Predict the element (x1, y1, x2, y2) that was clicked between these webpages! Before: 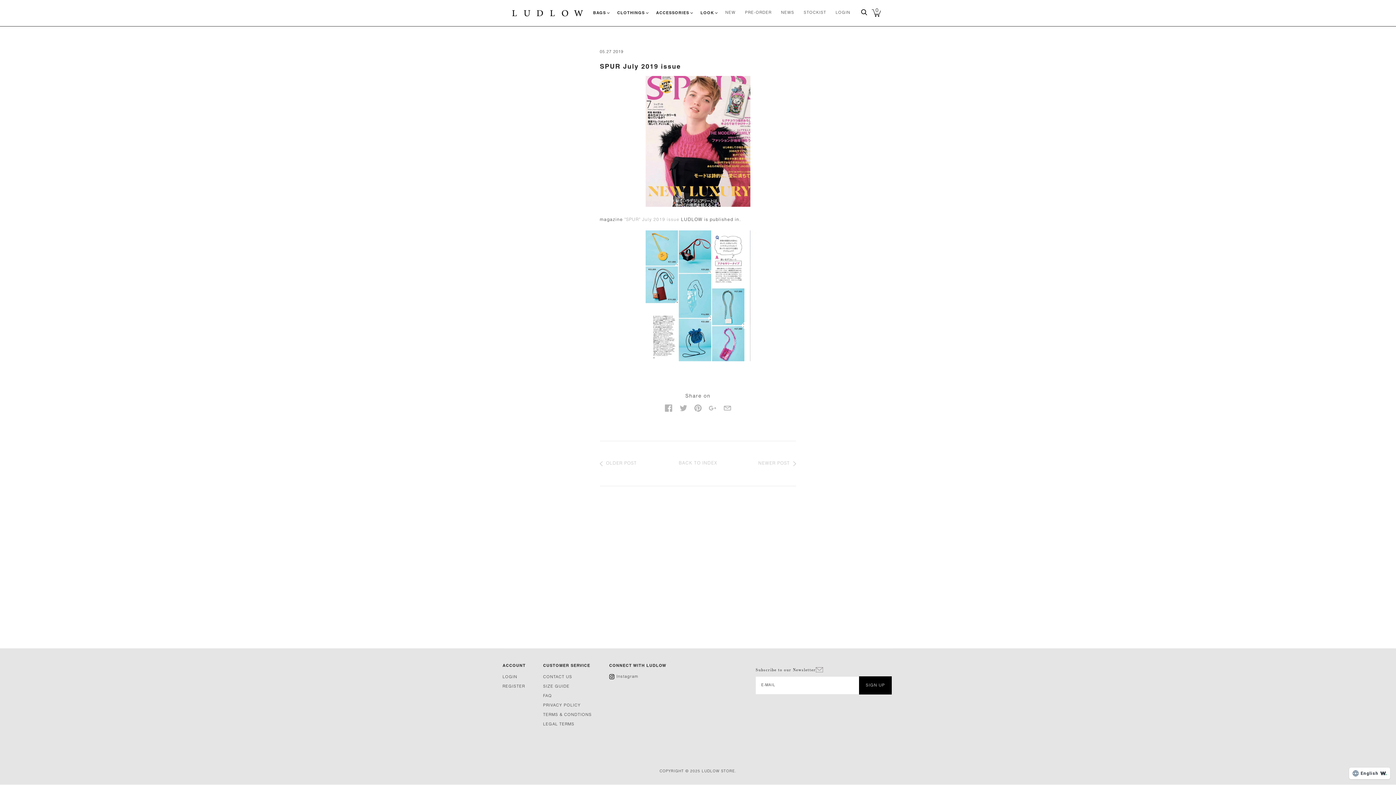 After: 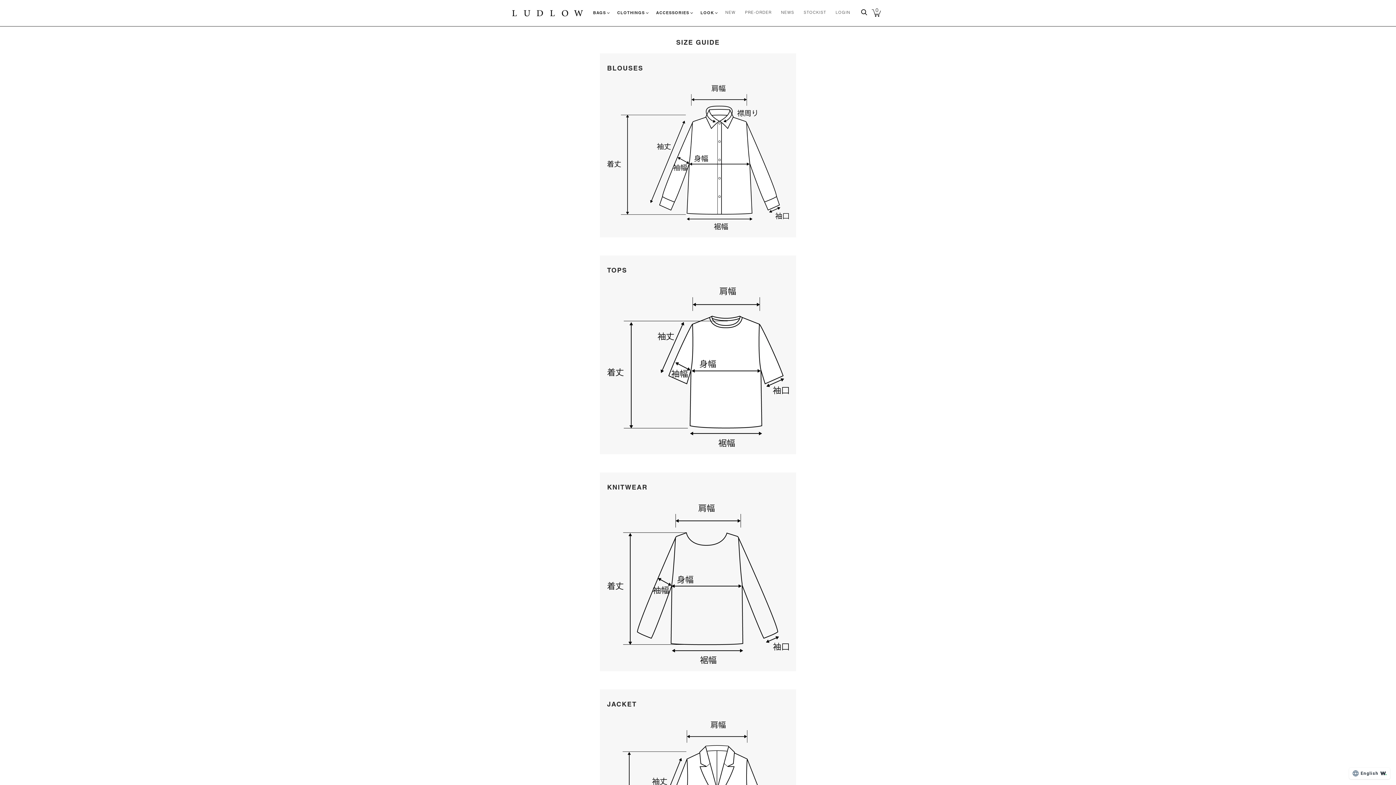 Action: label: SIZE GUIDE bbox: (543, 685, 569, 689)